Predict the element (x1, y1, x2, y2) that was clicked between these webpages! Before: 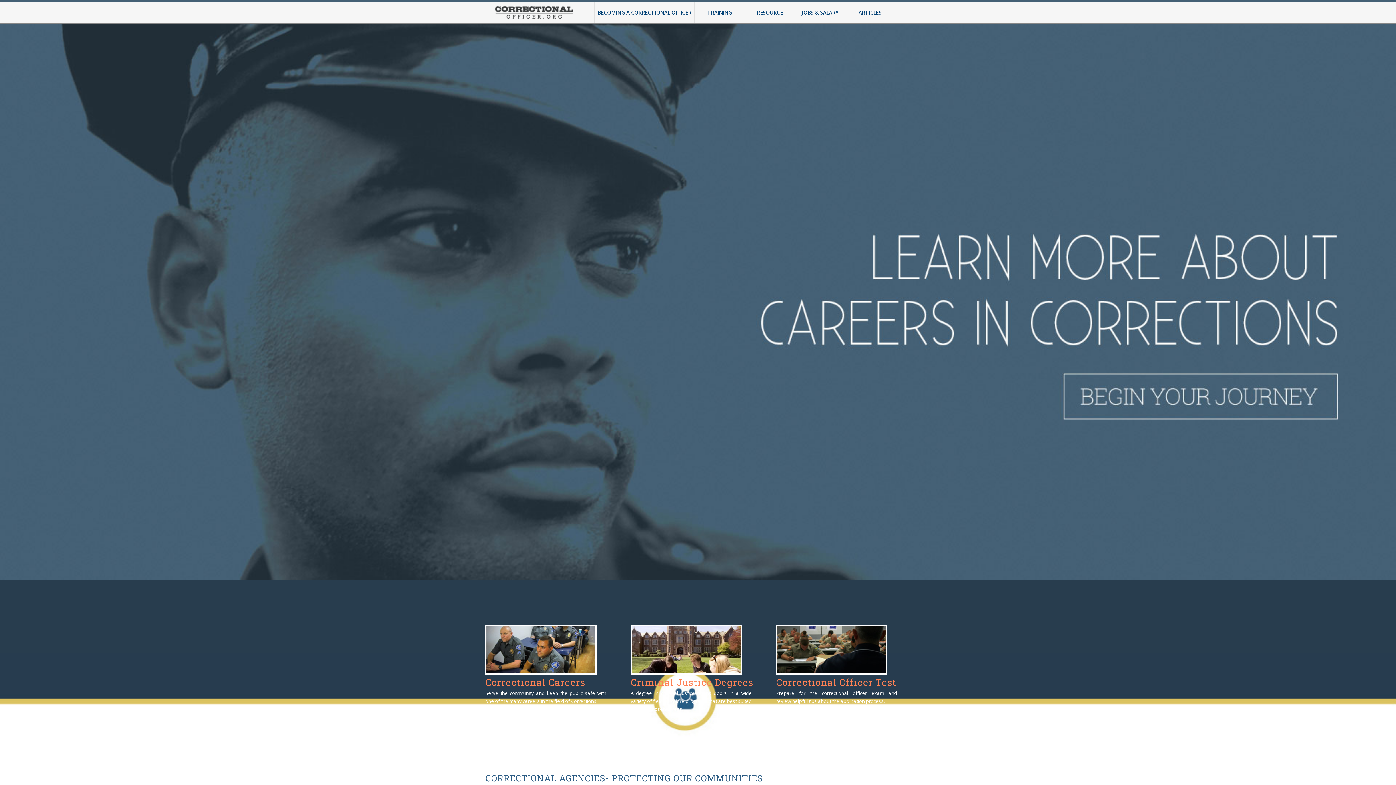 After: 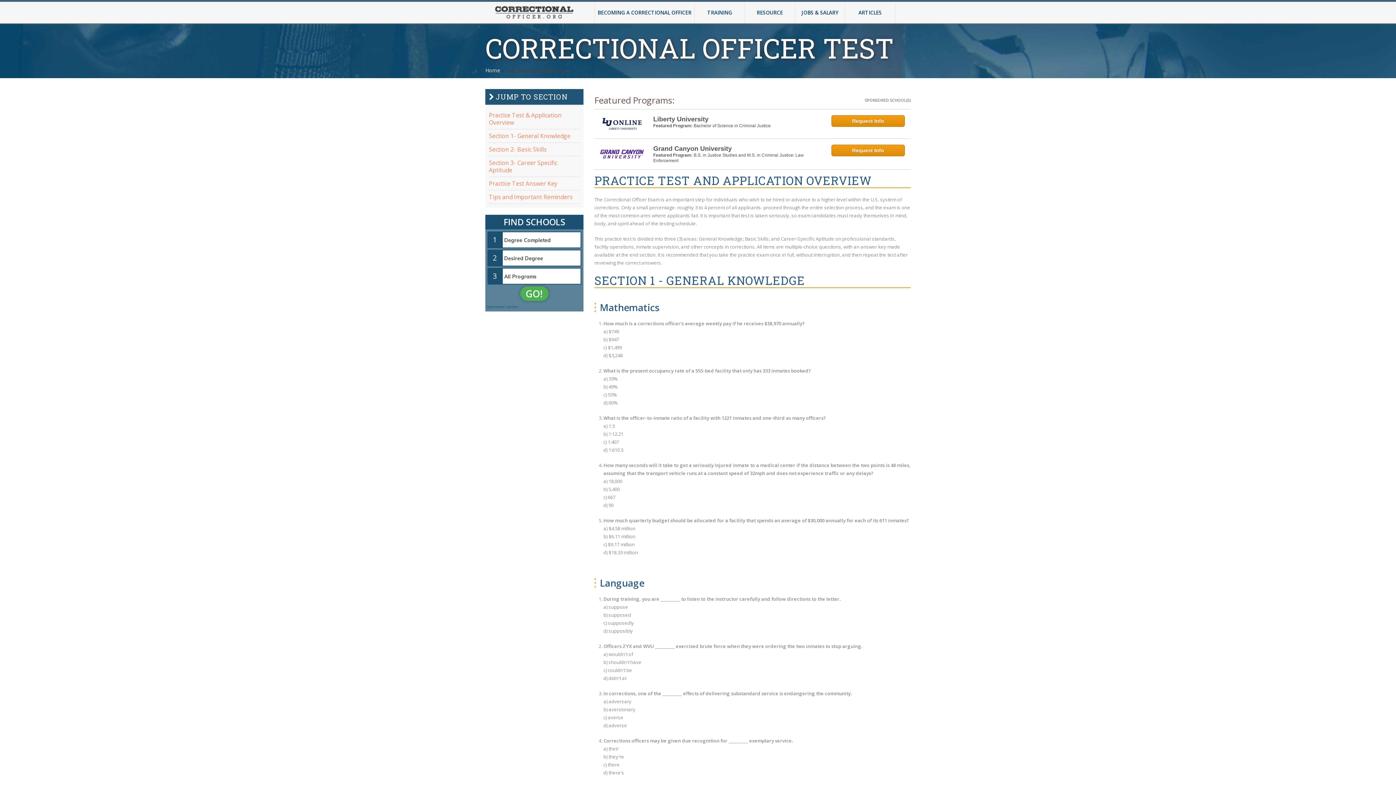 Action: bbox: (776, 676, 896, 688) label: Correctional Officer Test